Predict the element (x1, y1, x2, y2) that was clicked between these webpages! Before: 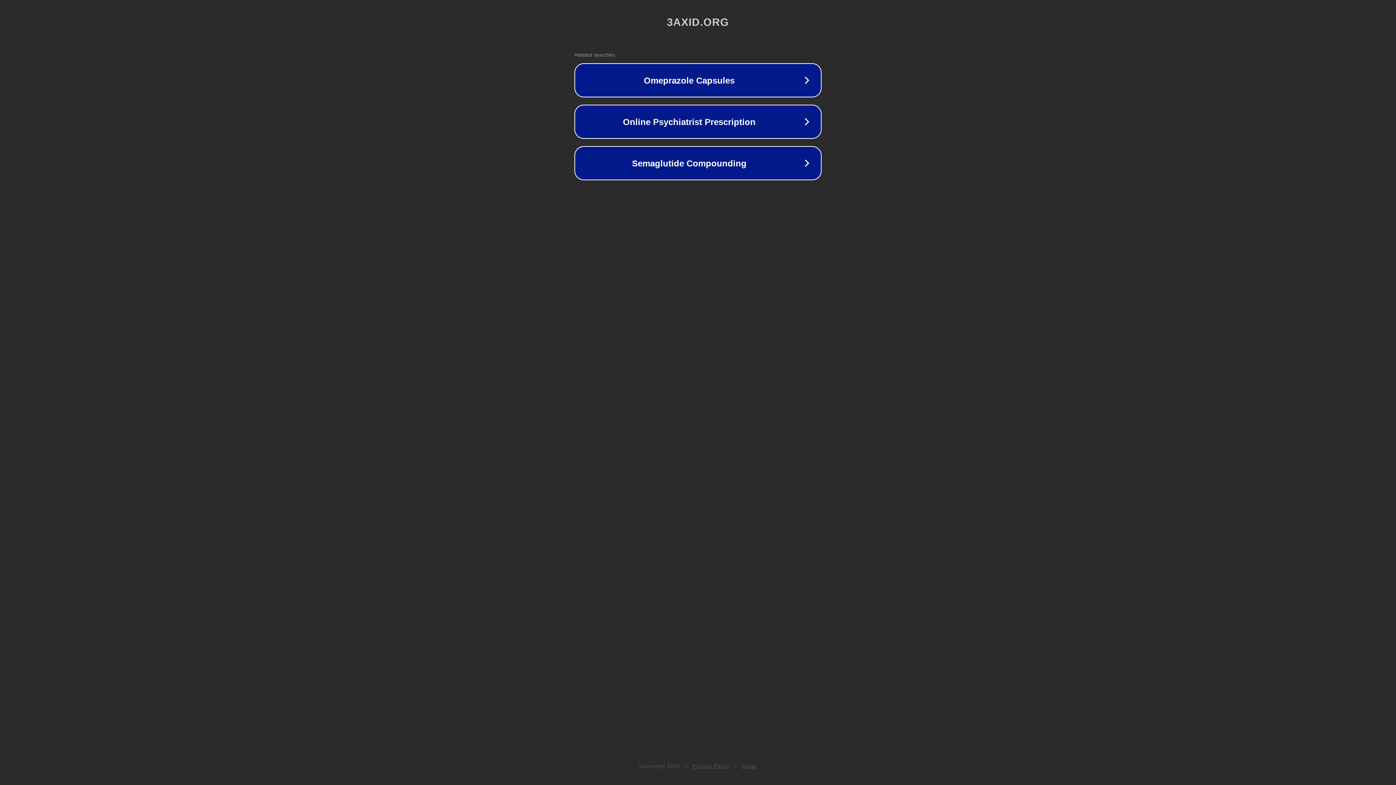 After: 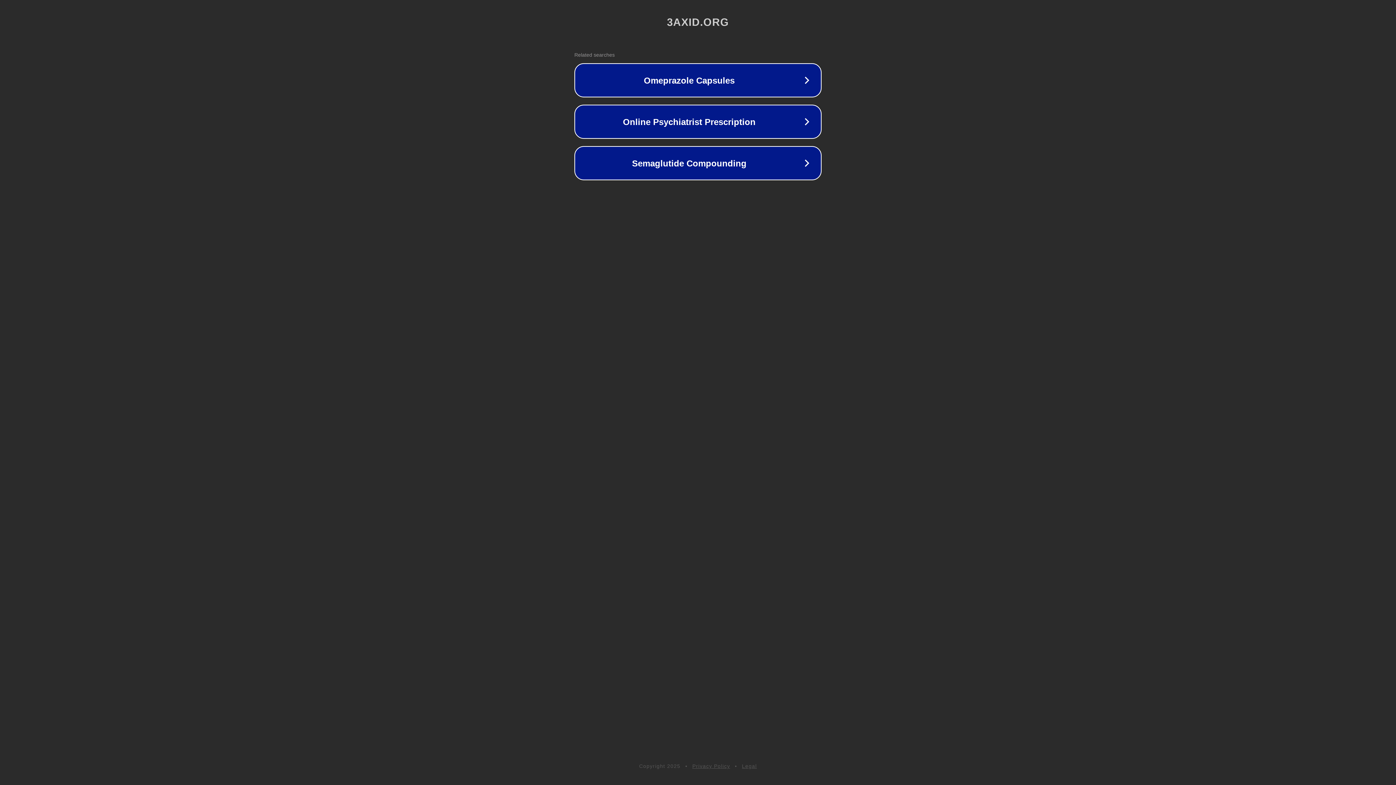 Action: bbox: (692, 763, 730, 769) label: Privacy Policy